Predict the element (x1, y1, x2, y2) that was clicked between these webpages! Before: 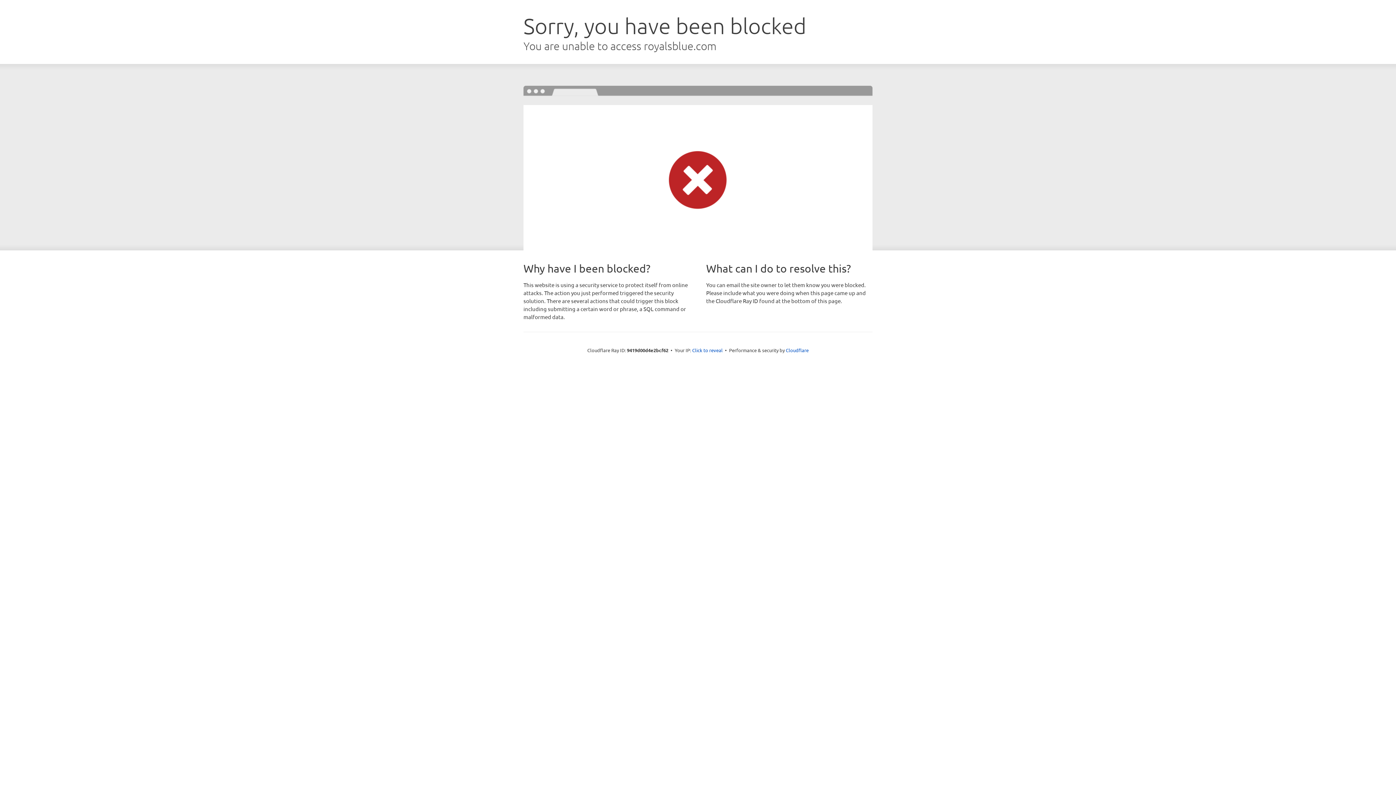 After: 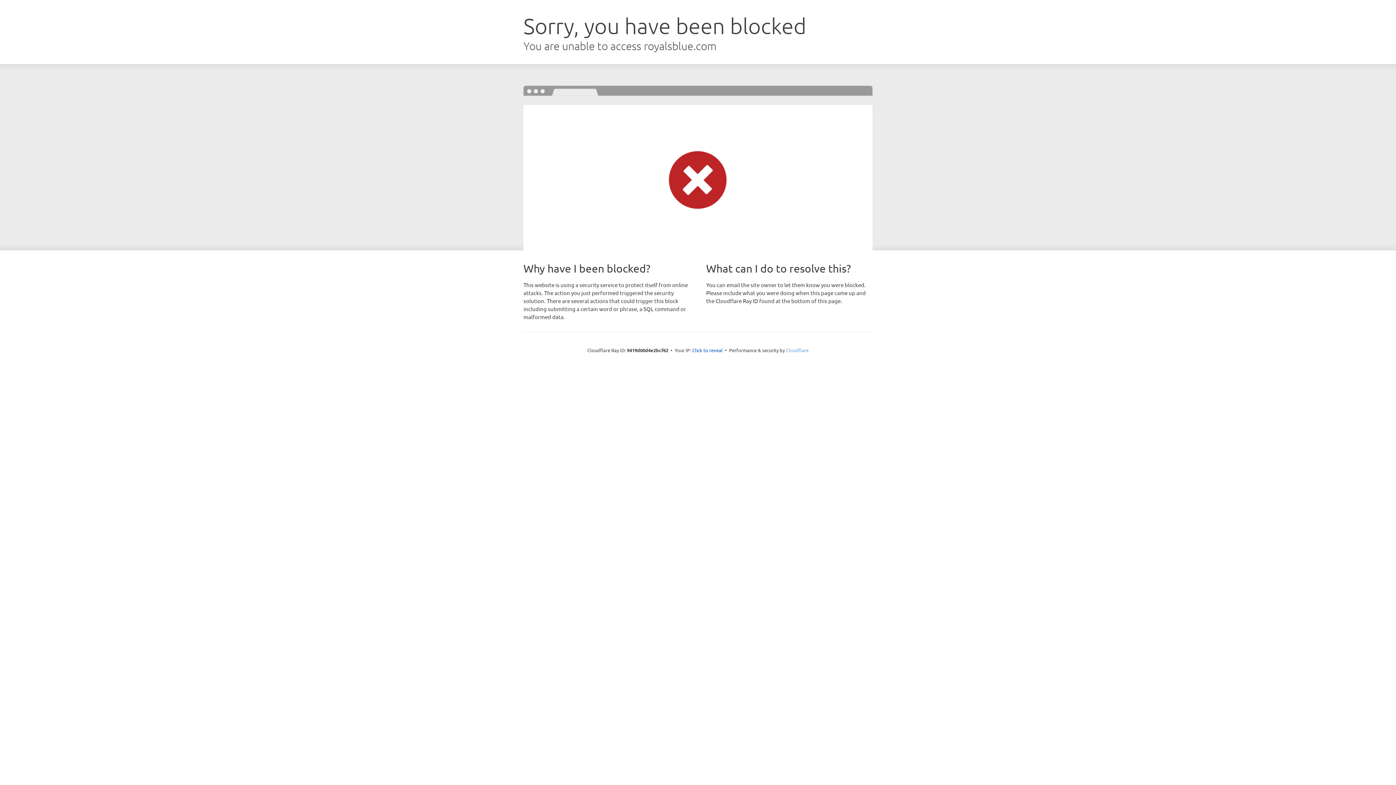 Action: label: Cloudflare bbox: (786, 347, 808, 353)